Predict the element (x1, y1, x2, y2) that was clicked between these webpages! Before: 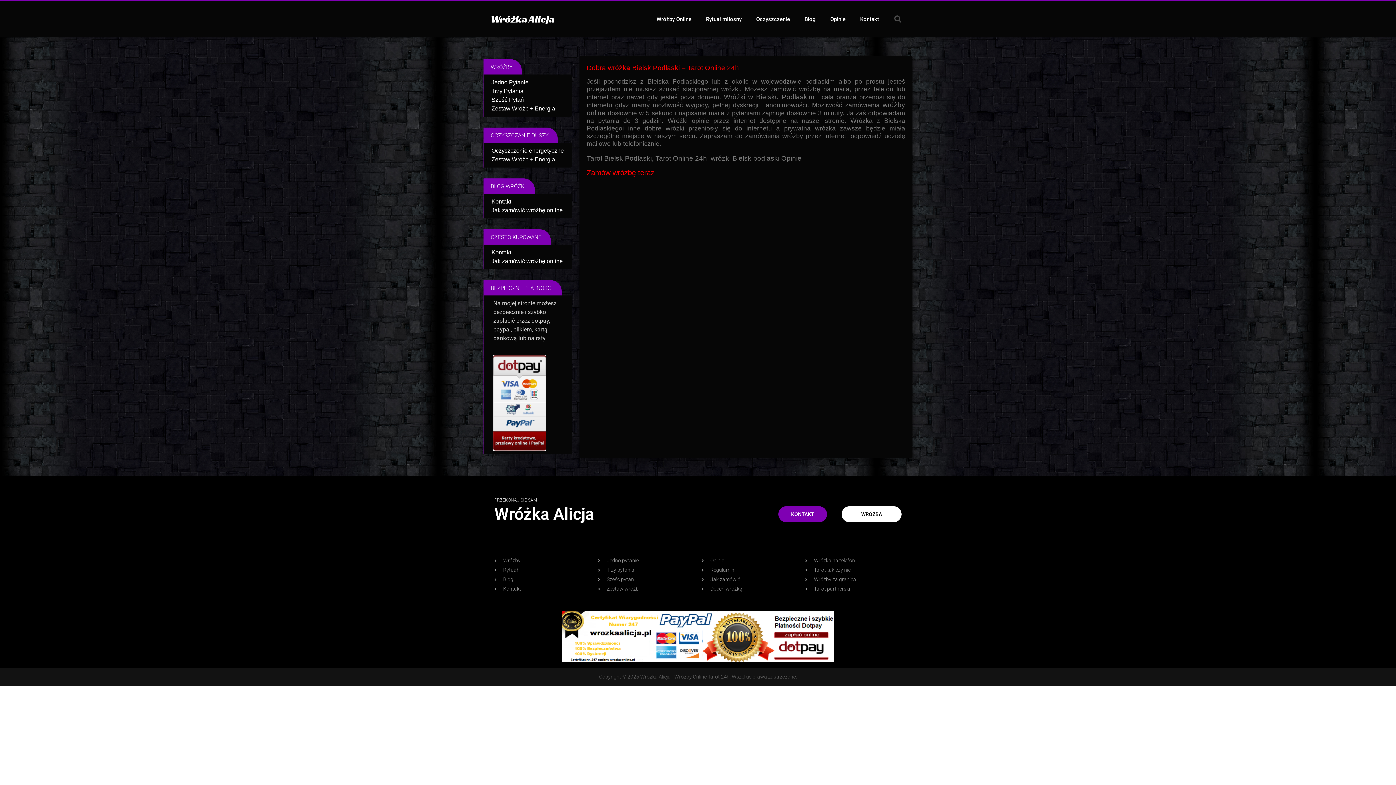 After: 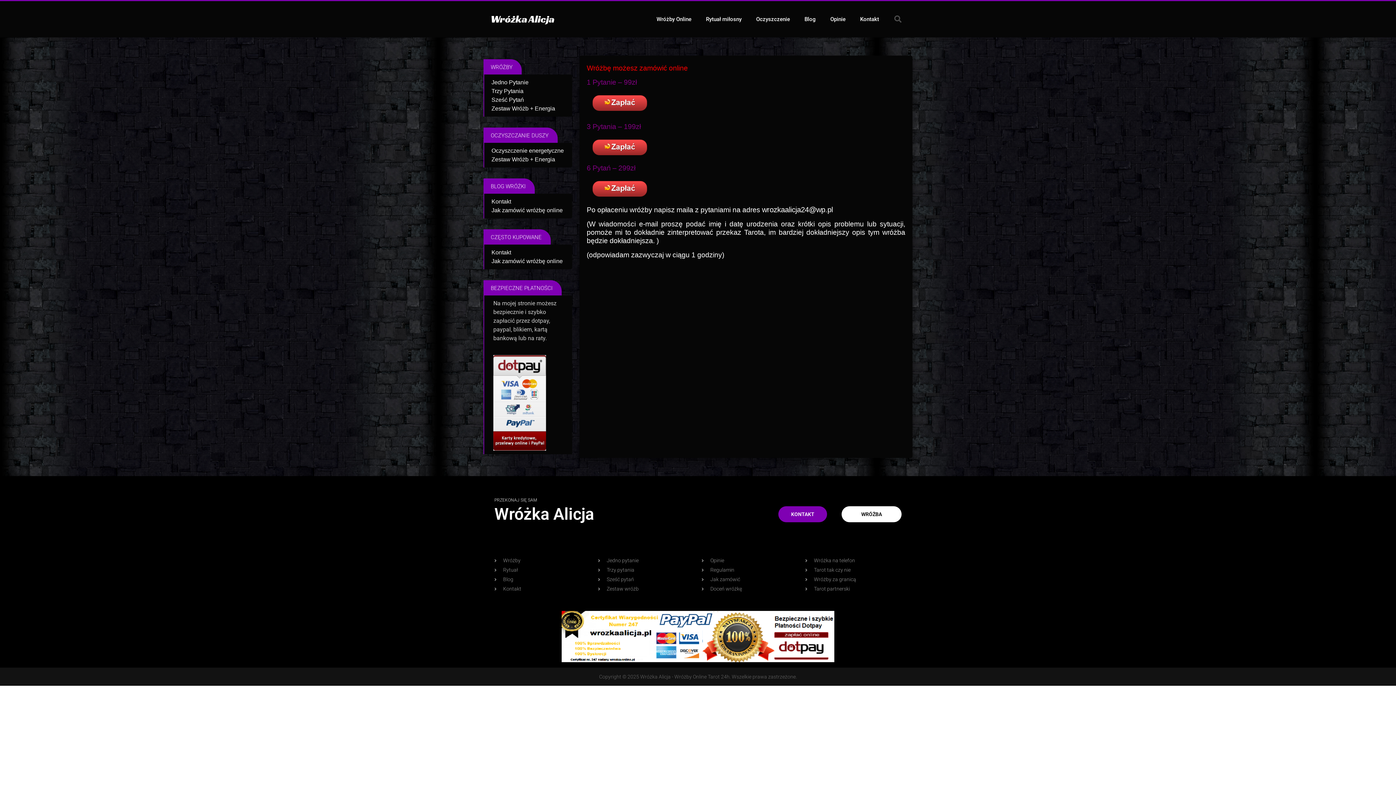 Action: label: Jedno pytanie bbox: (598, 557, 694, 564)